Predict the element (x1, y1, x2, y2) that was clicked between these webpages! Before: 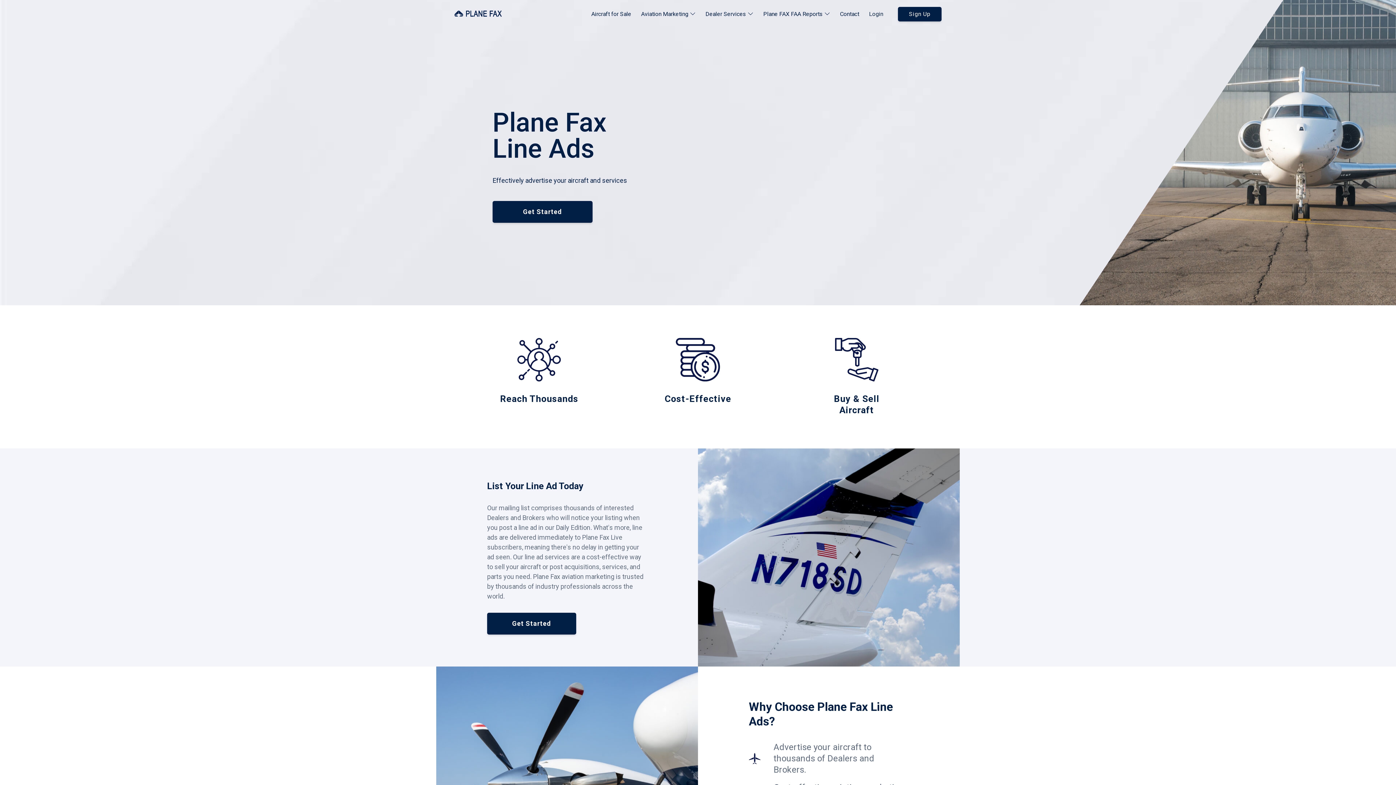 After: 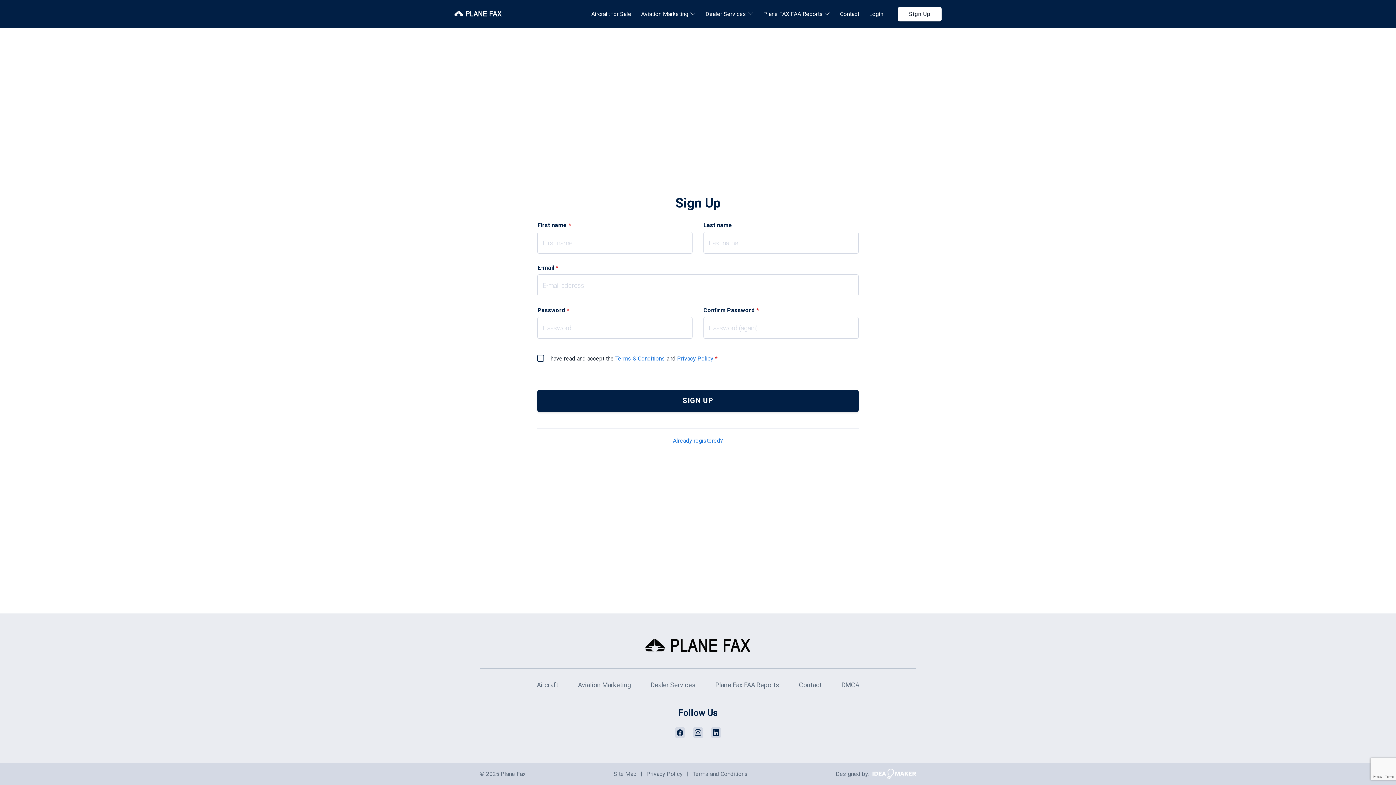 Action: bbox: (898, 6, 941, 21) label: Sign Up